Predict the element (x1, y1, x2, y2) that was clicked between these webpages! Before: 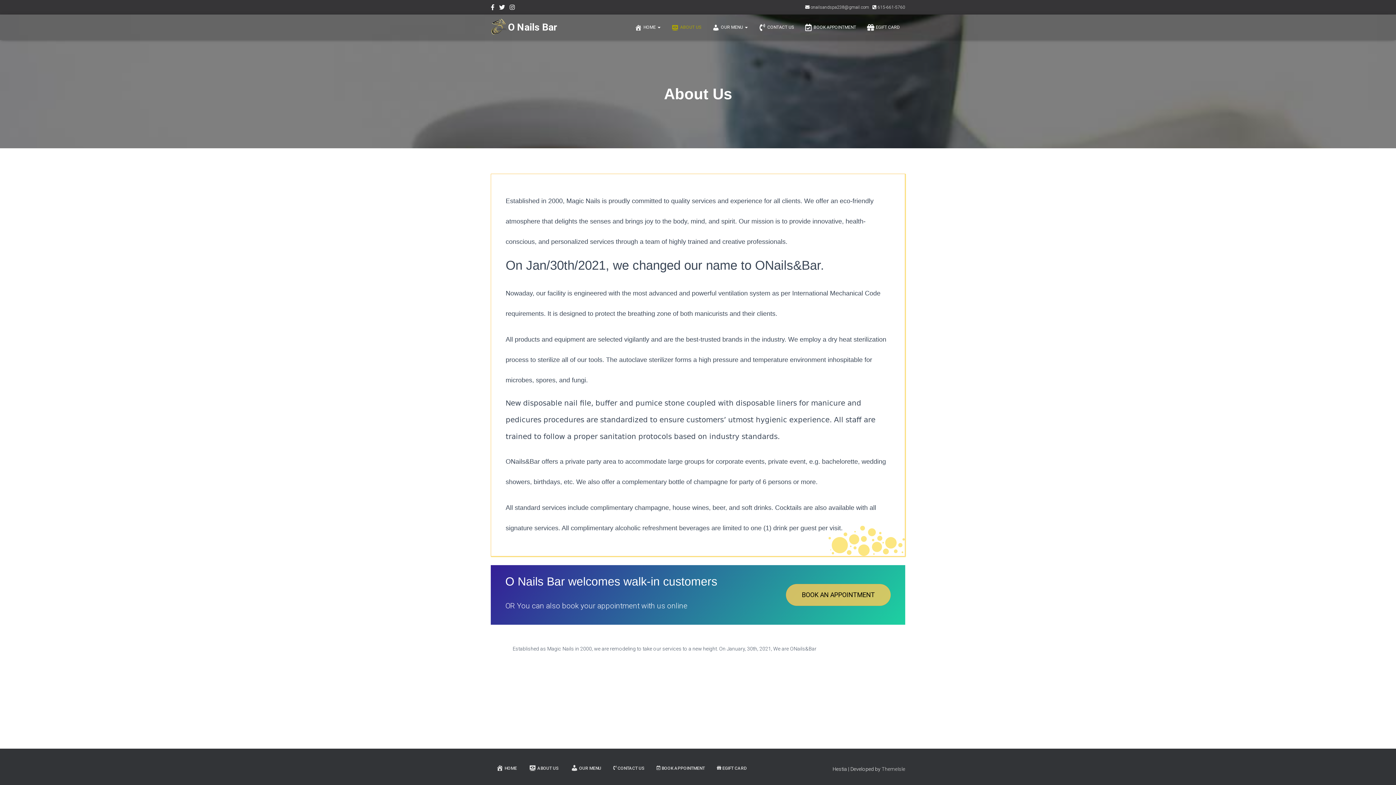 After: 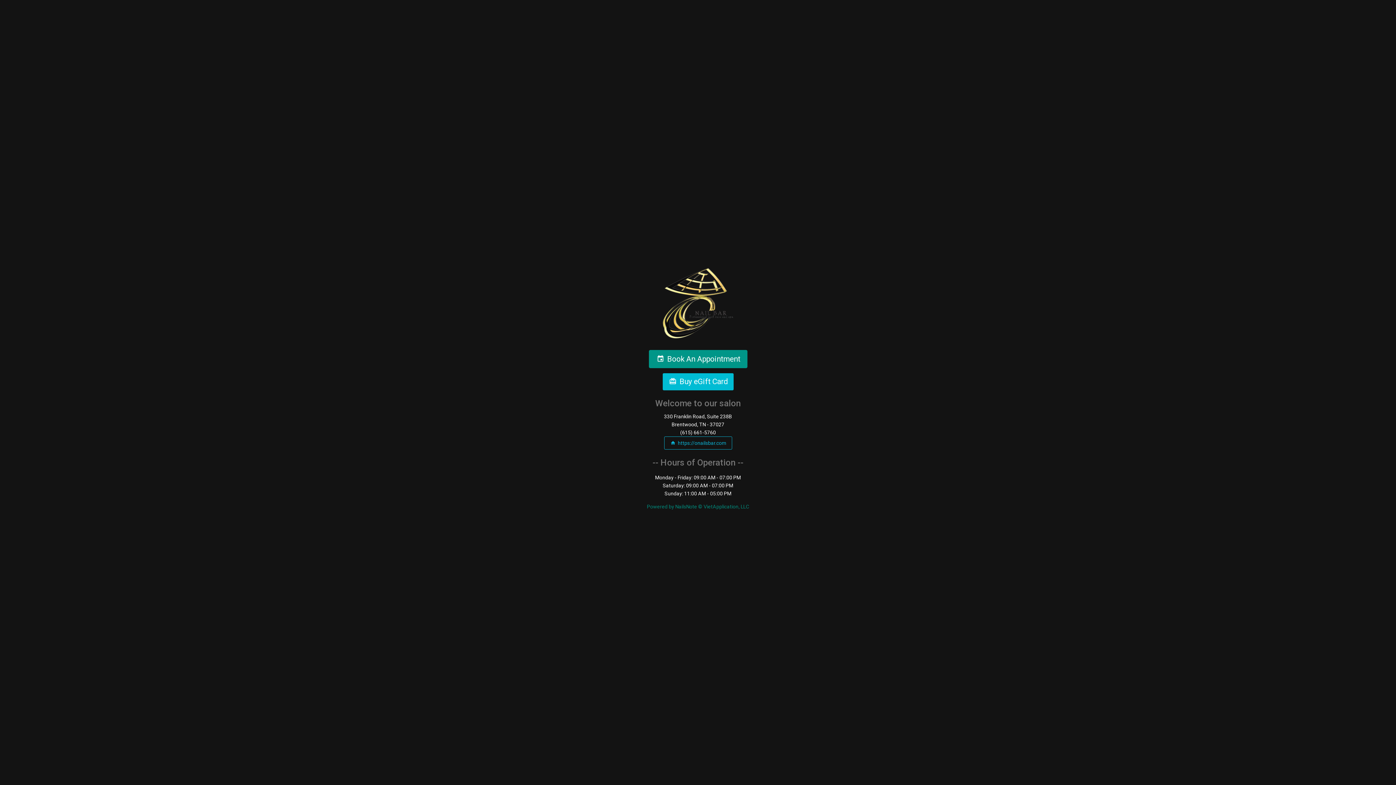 Action: label: EGIFT CARD bbox: (861, 18, 905, 36)